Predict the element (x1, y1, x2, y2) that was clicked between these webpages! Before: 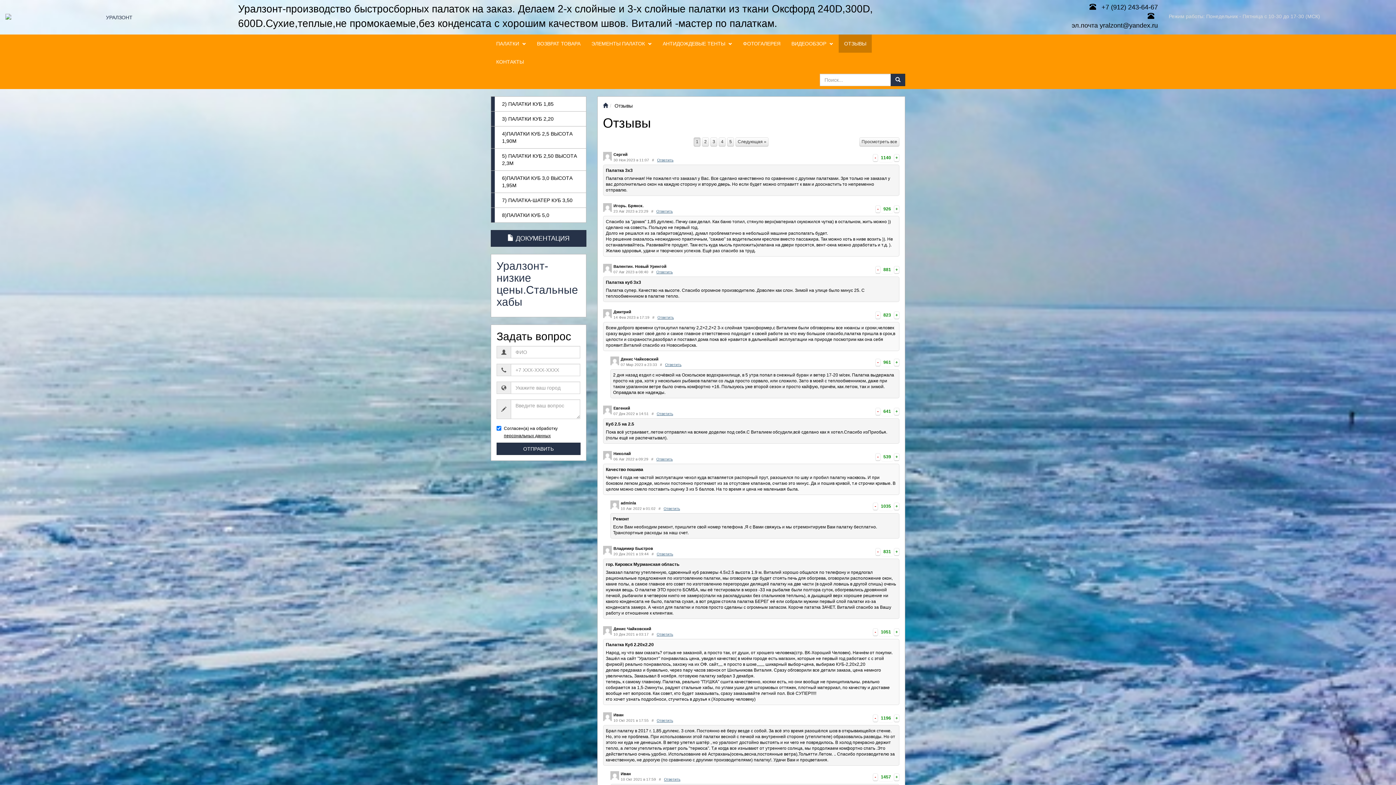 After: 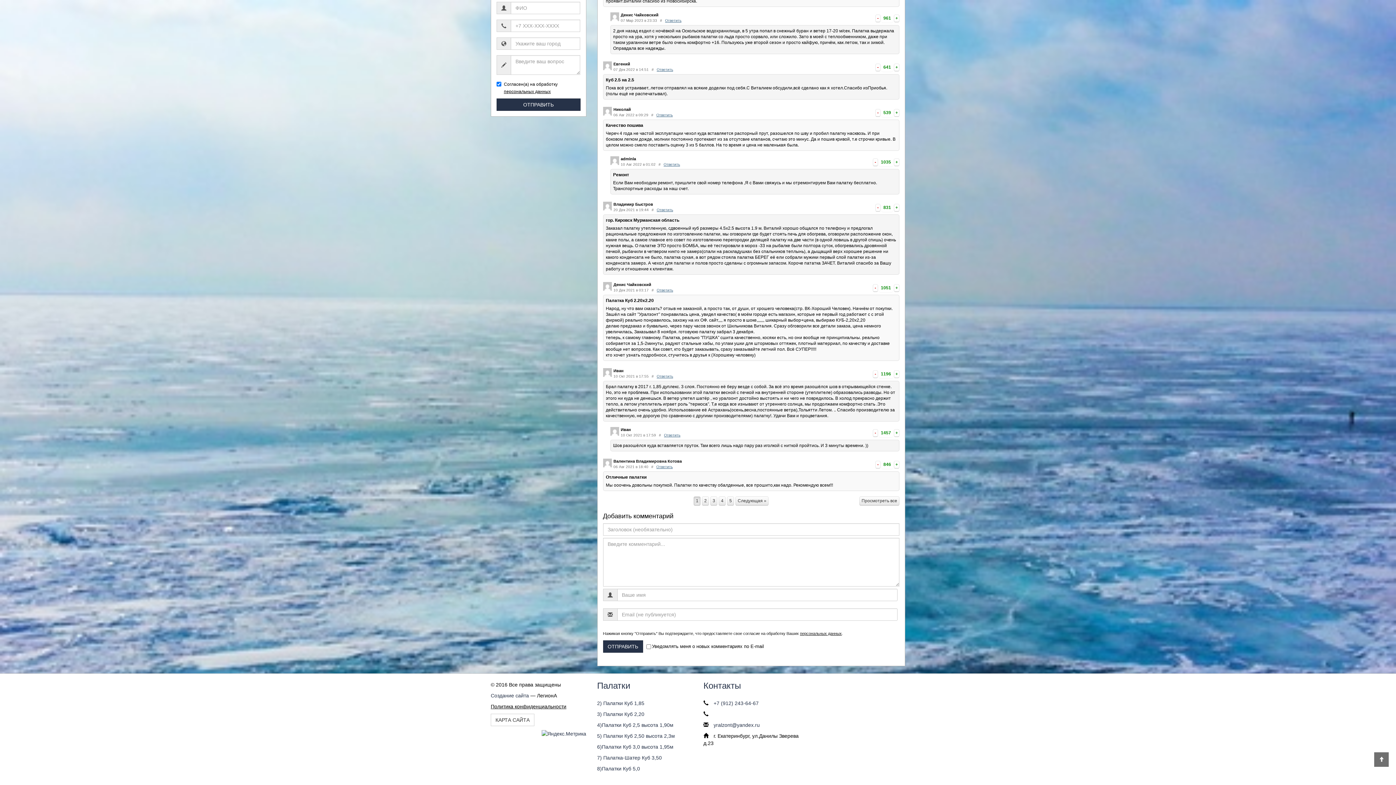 Action: label: # bbox: (651, 632, 654, 636)